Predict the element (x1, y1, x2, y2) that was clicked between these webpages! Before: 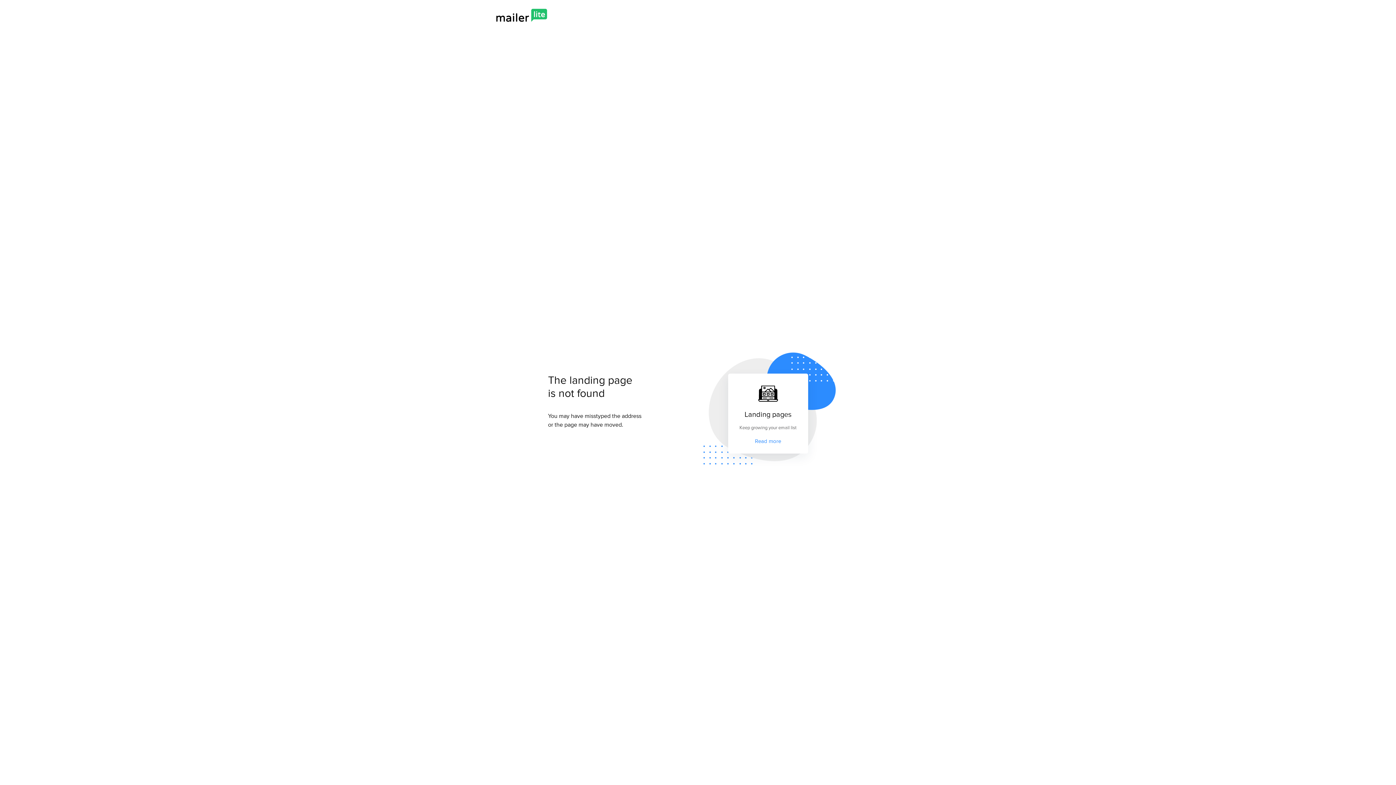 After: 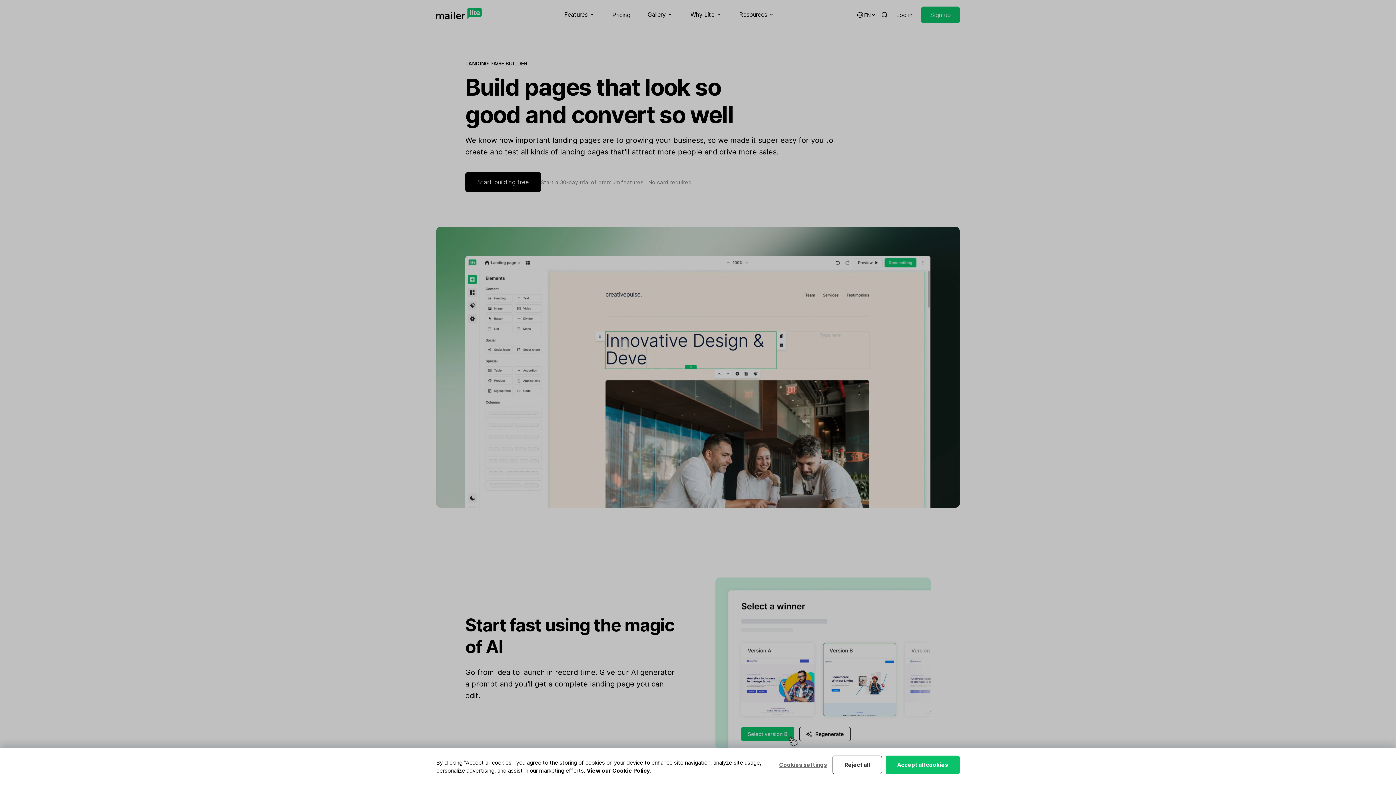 Action: label: Read more bbox: (755, 437, 781, 445)